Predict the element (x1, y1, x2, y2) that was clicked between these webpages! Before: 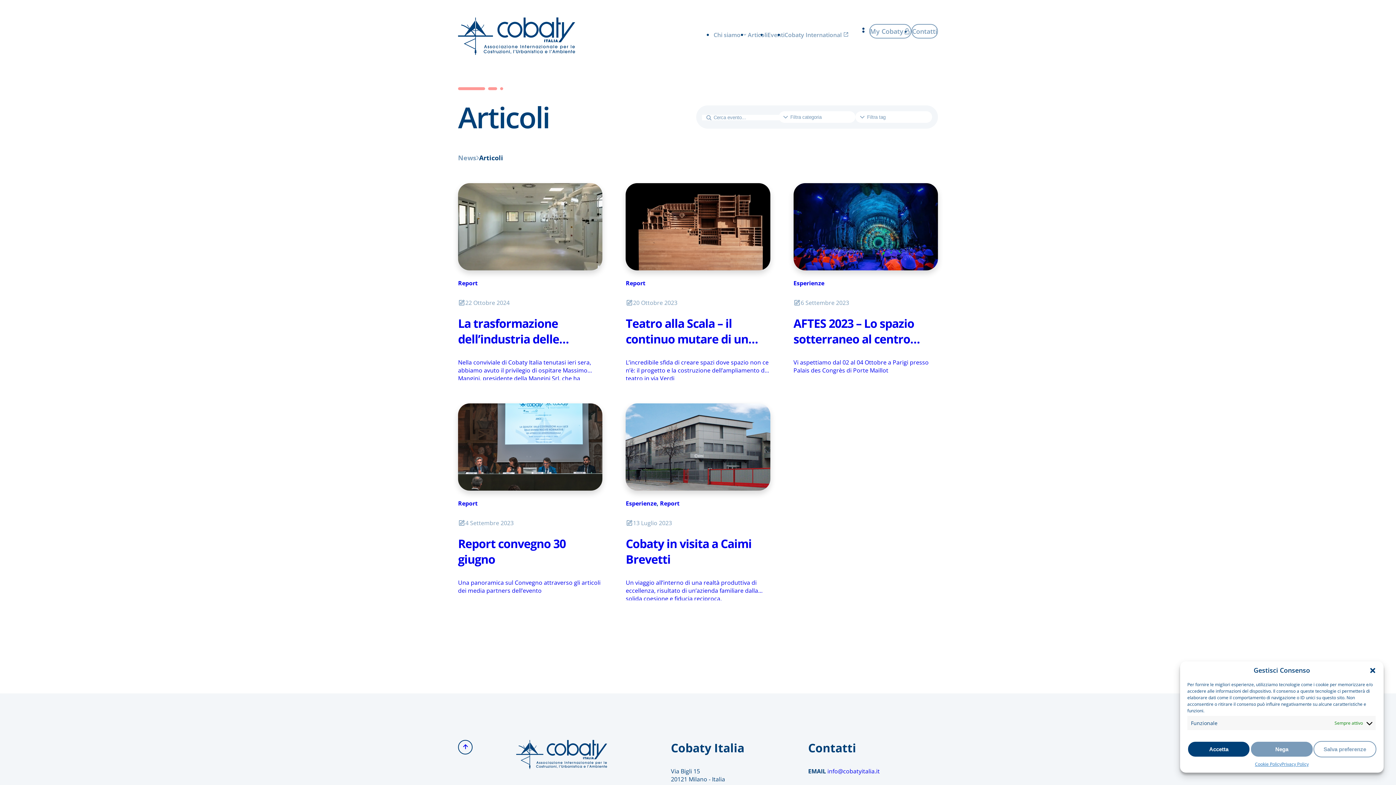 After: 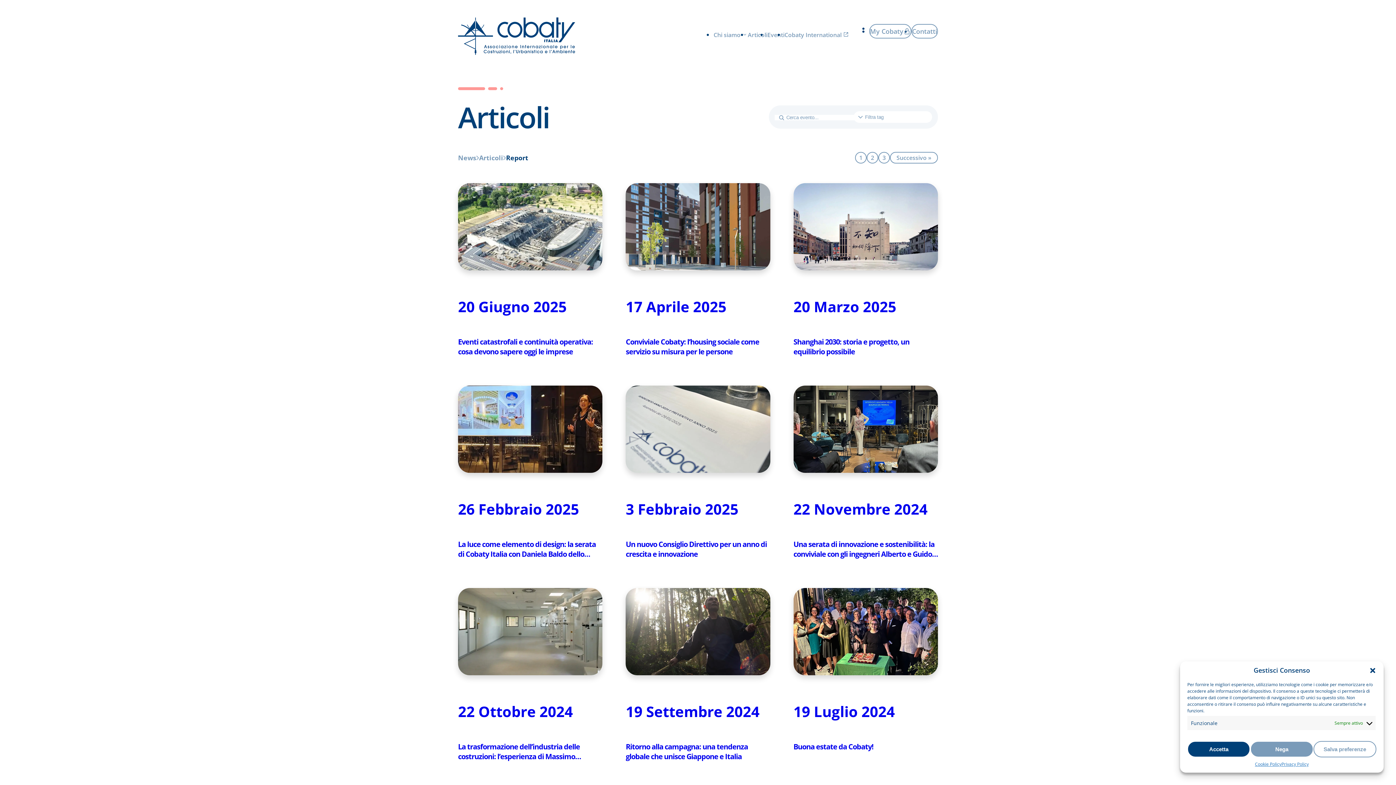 Action: label: Report bbox: (625, 279, 645, 287)